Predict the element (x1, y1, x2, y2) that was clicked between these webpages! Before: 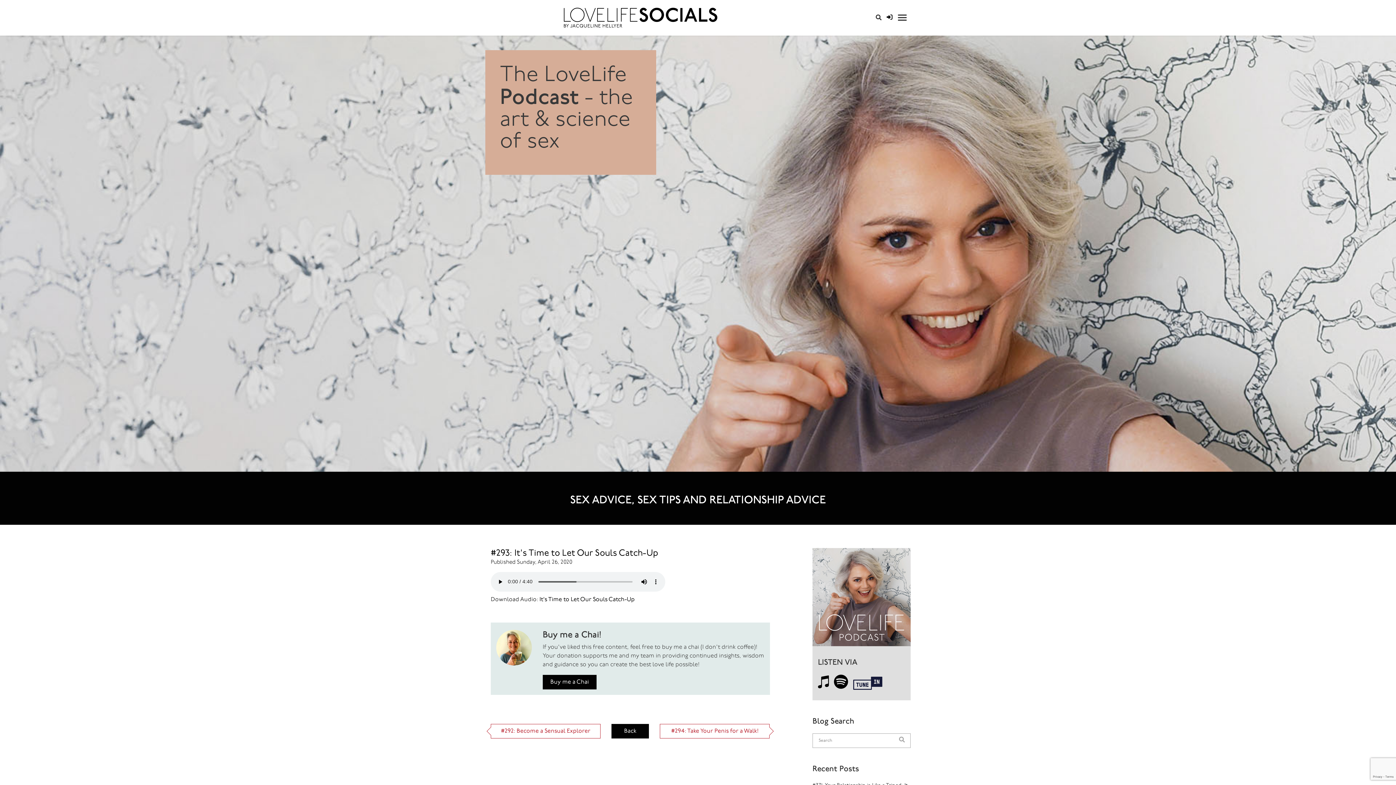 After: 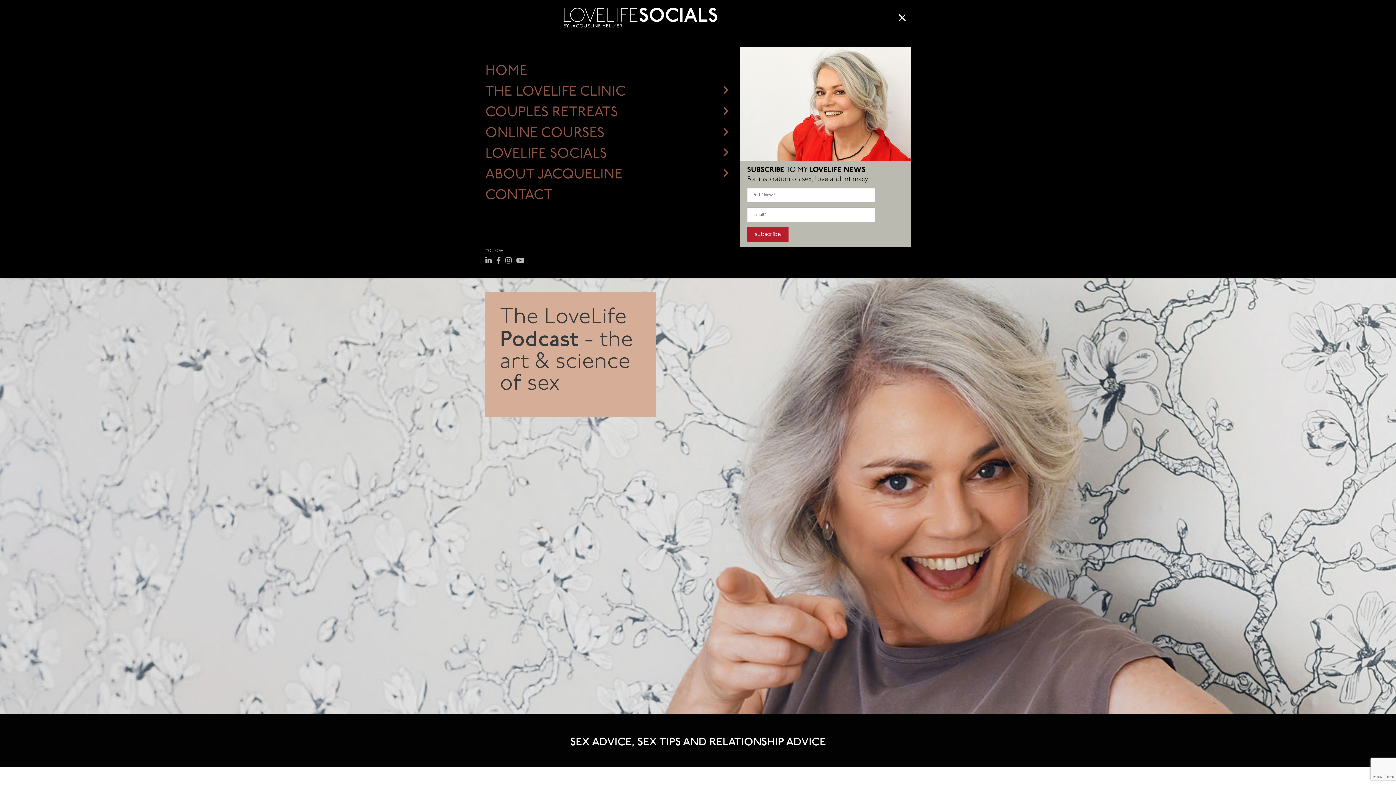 Action: bbox: (894, 10, 910, 24) label: Toggle navigation